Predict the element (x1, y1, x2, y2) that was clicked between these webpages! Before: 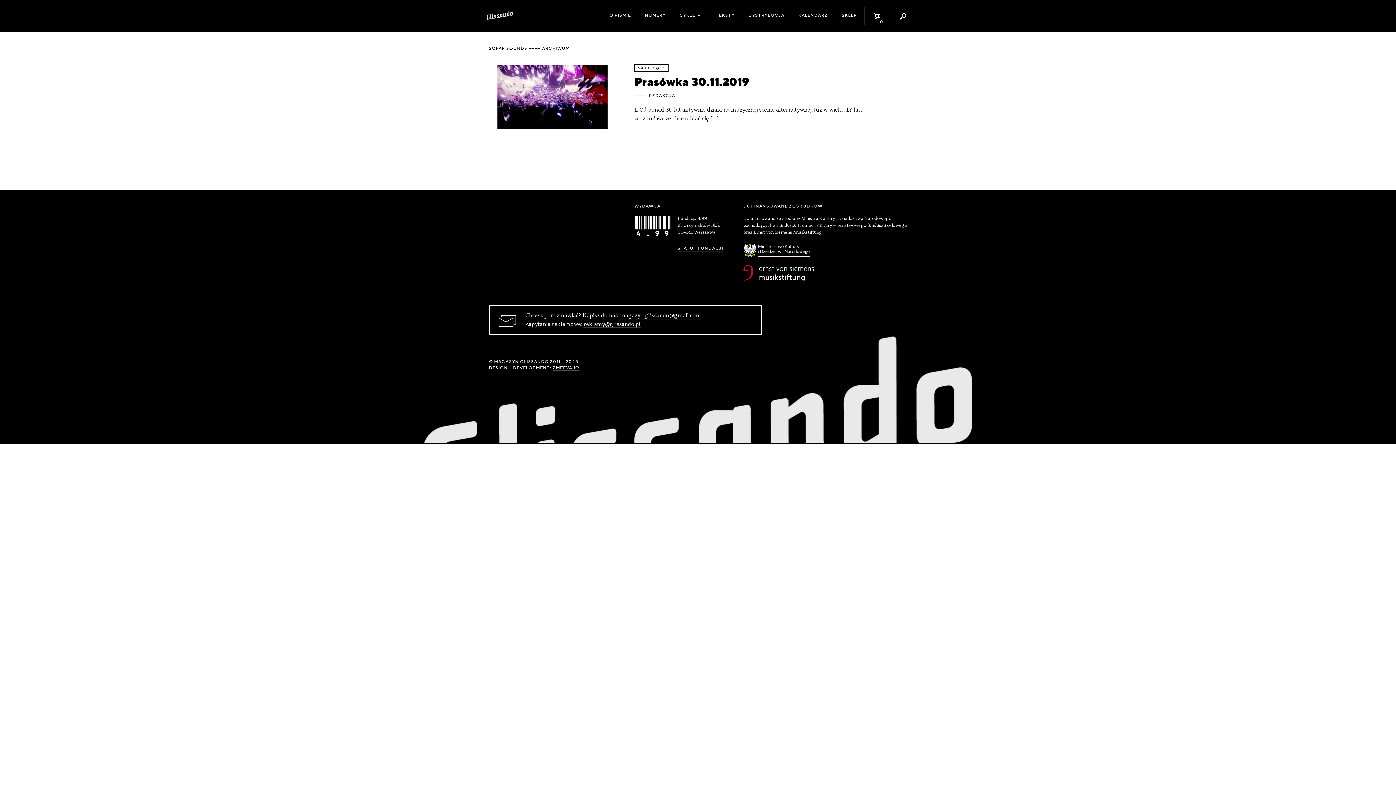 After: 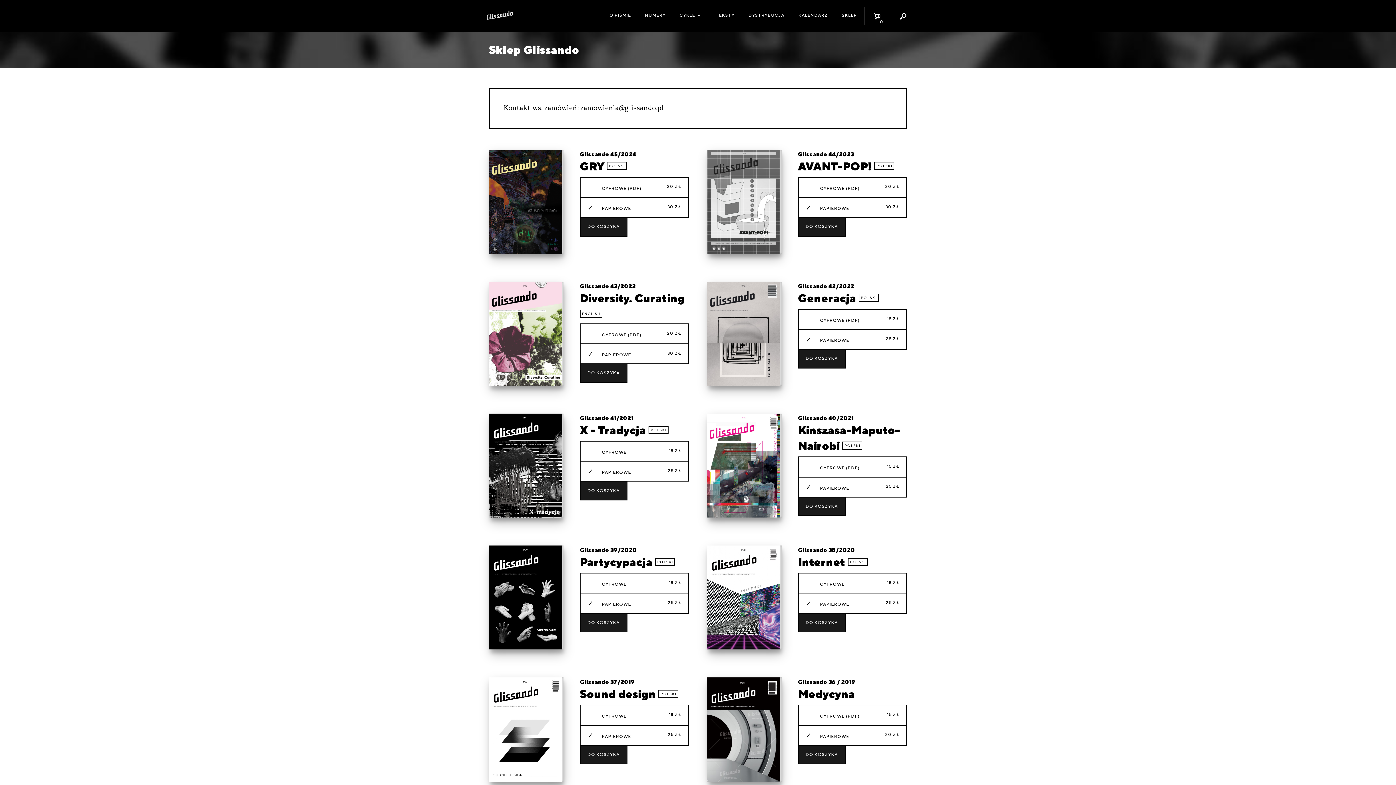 Action: bbox: (835, 6, 864, 23) label: SKLEP